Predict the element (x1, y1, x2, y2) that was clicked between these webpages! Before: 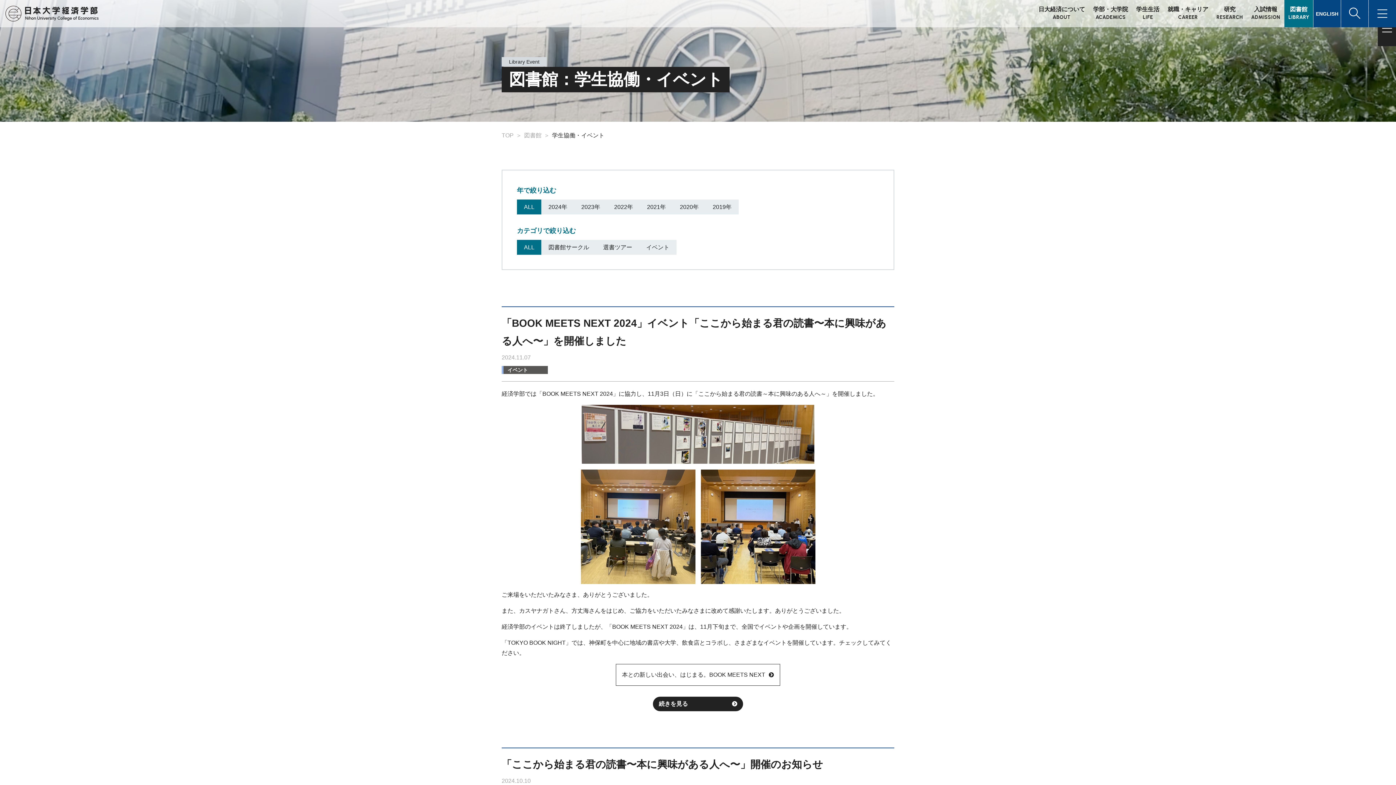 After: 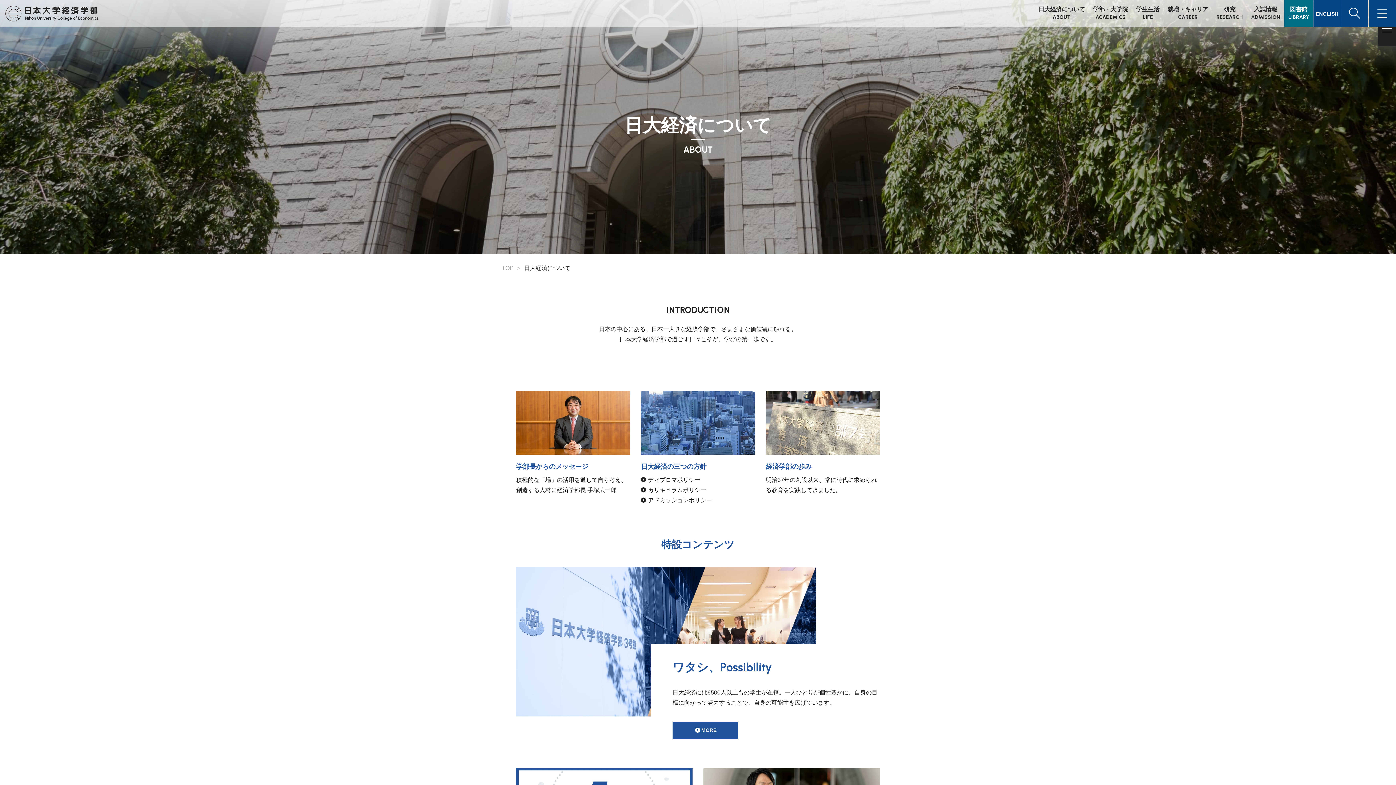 Action: bbox: (1034, 0, 1089, 27) label: 日大経済について
ABOUT